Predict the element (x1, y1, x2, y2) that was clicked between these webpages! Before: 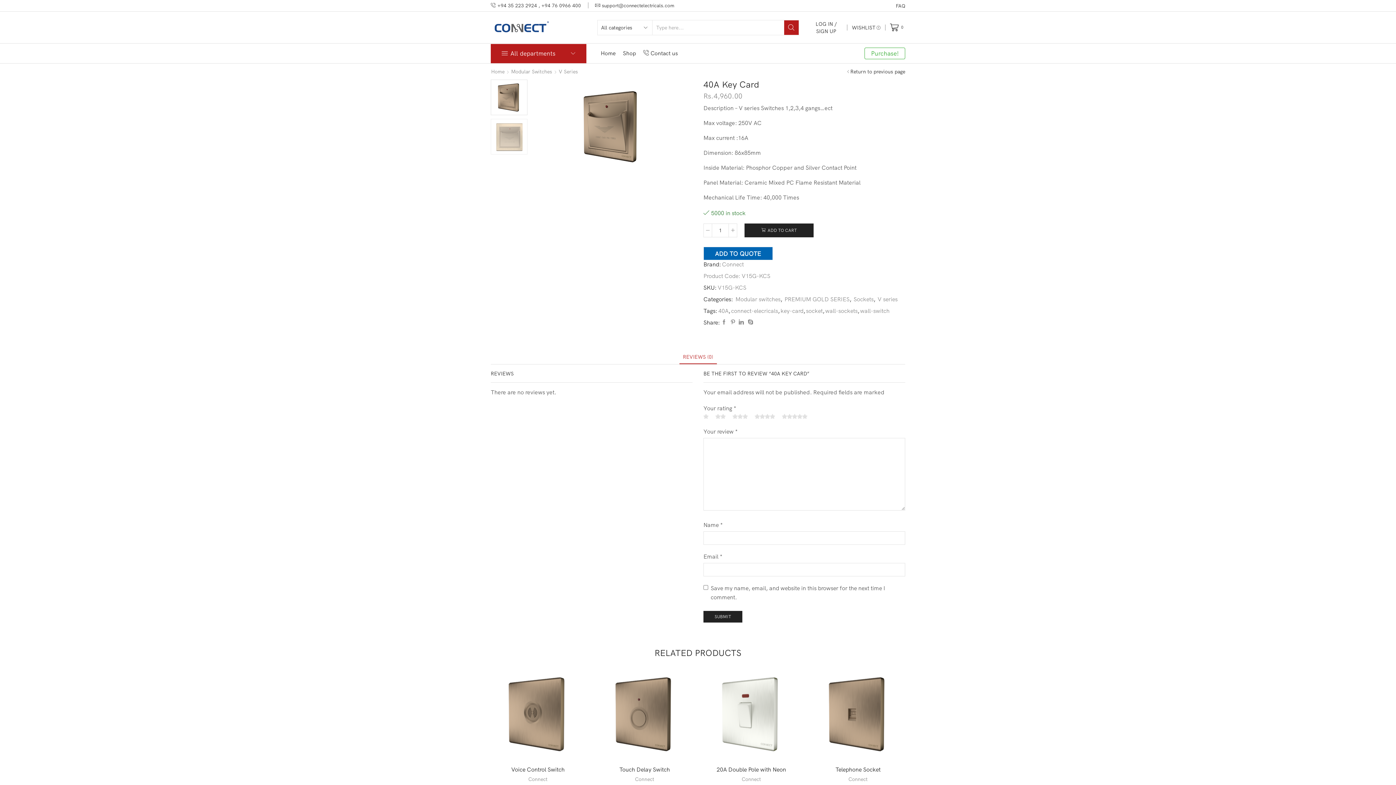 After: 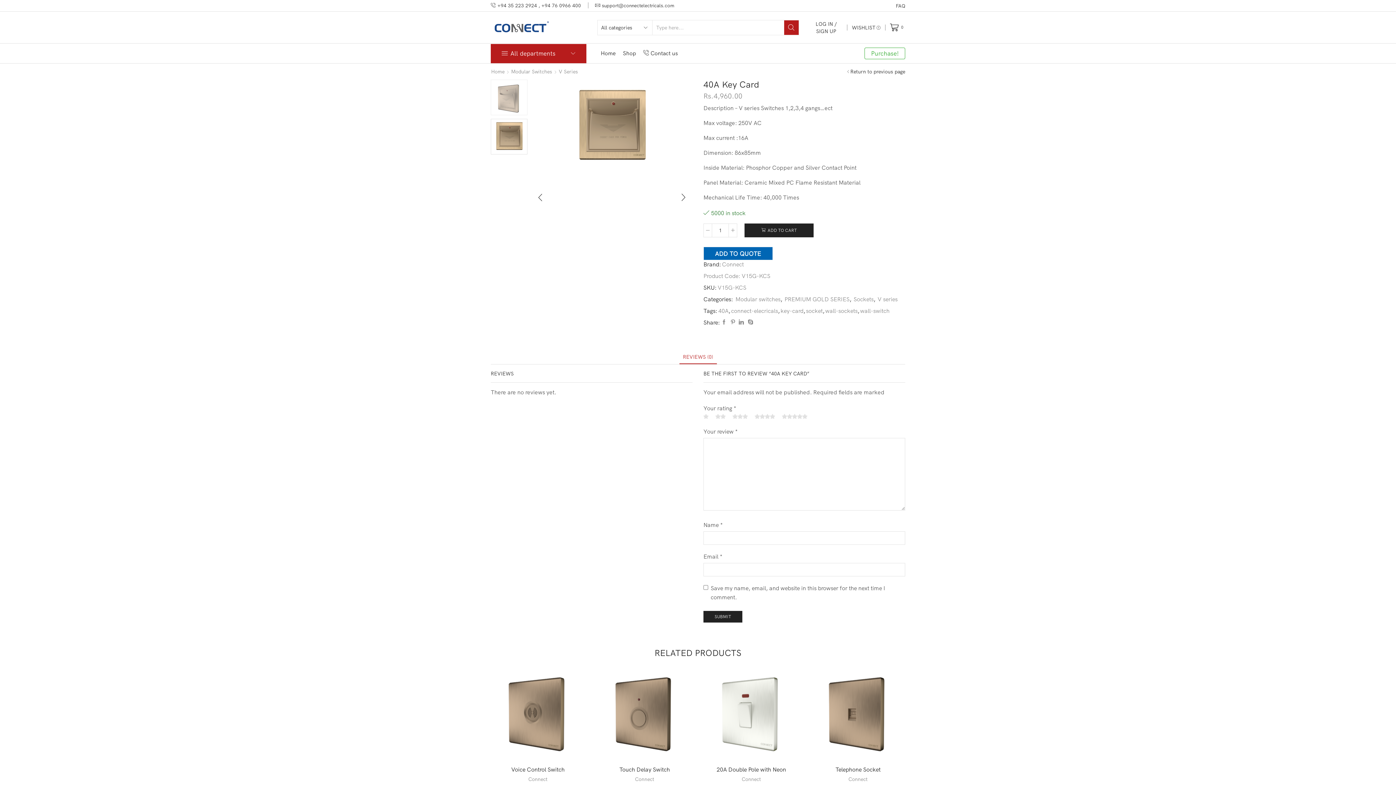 Action: bbox: (491, 119, 527, 155)